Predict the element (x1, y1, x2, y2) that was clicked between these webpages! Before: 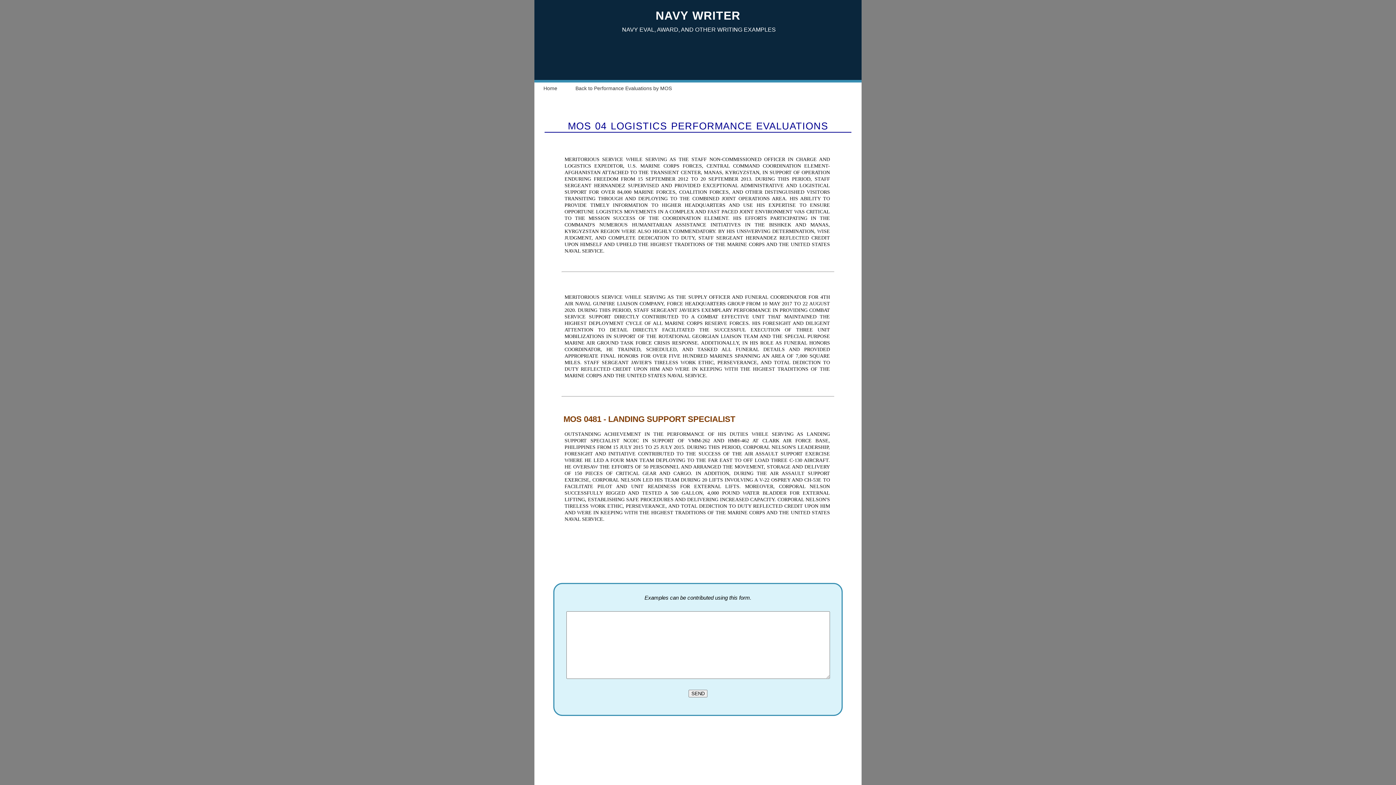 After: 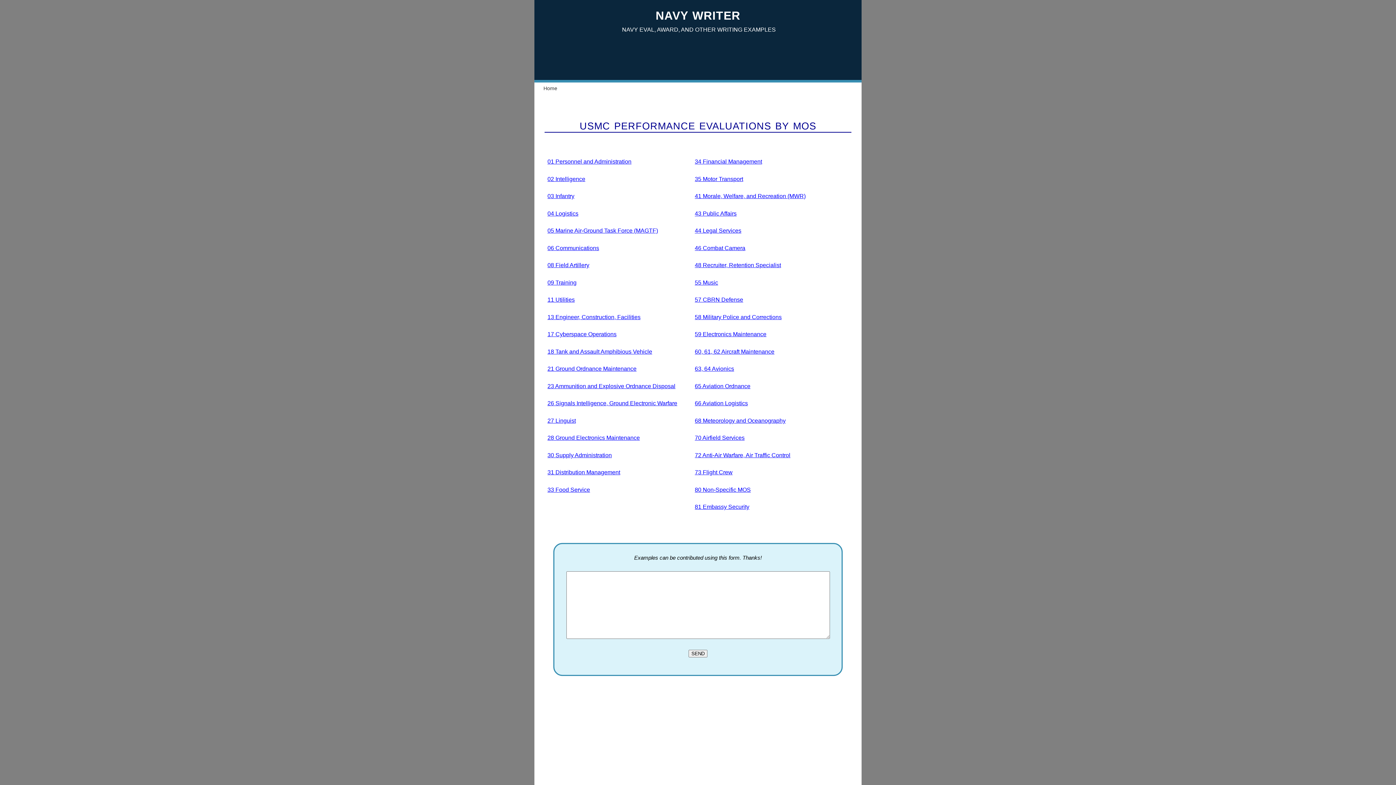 Action: label: Back to Performance Evaluations by MOS bbox: (566, 82, 681, 94)